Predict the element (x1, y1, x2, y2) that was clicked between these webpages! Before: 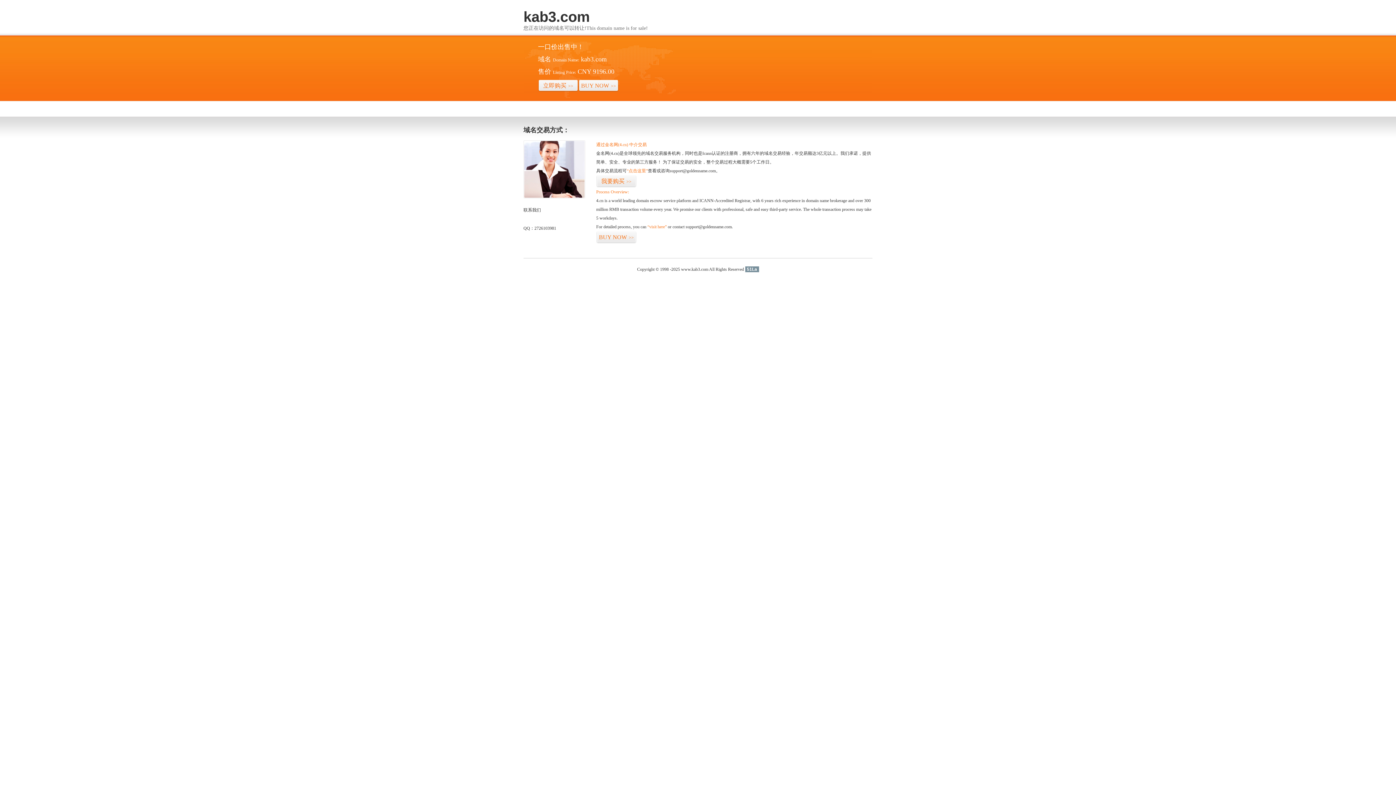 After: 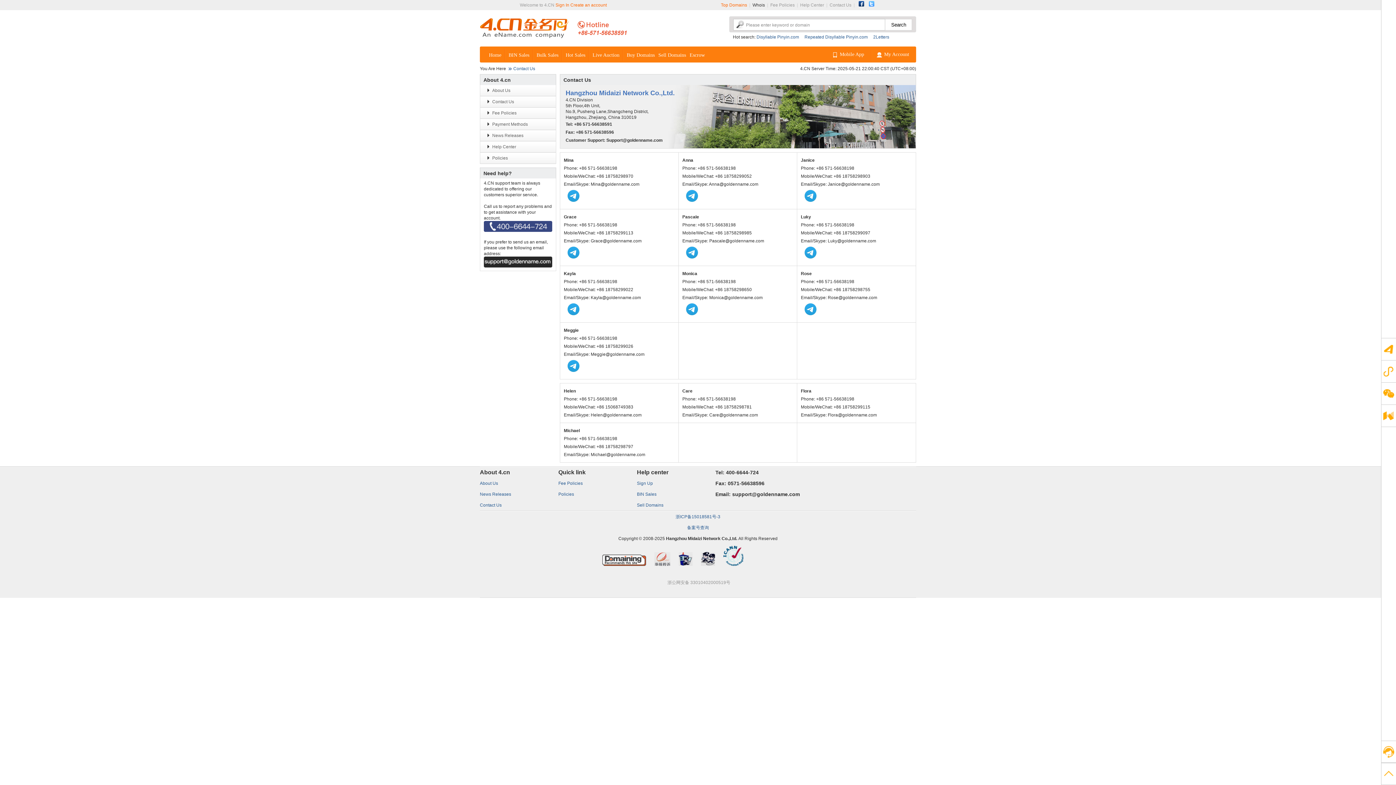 Action: bbox: (523, 194, 585, 199)